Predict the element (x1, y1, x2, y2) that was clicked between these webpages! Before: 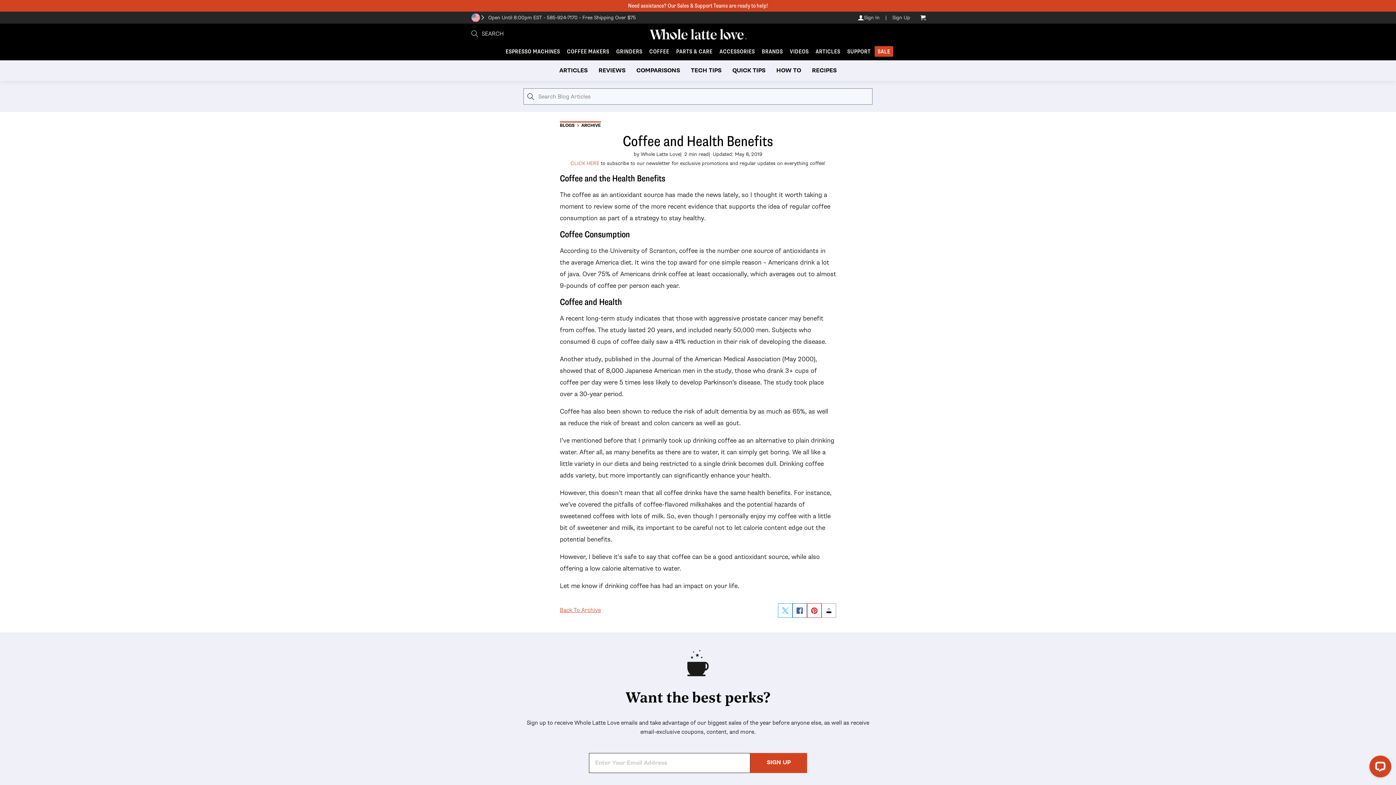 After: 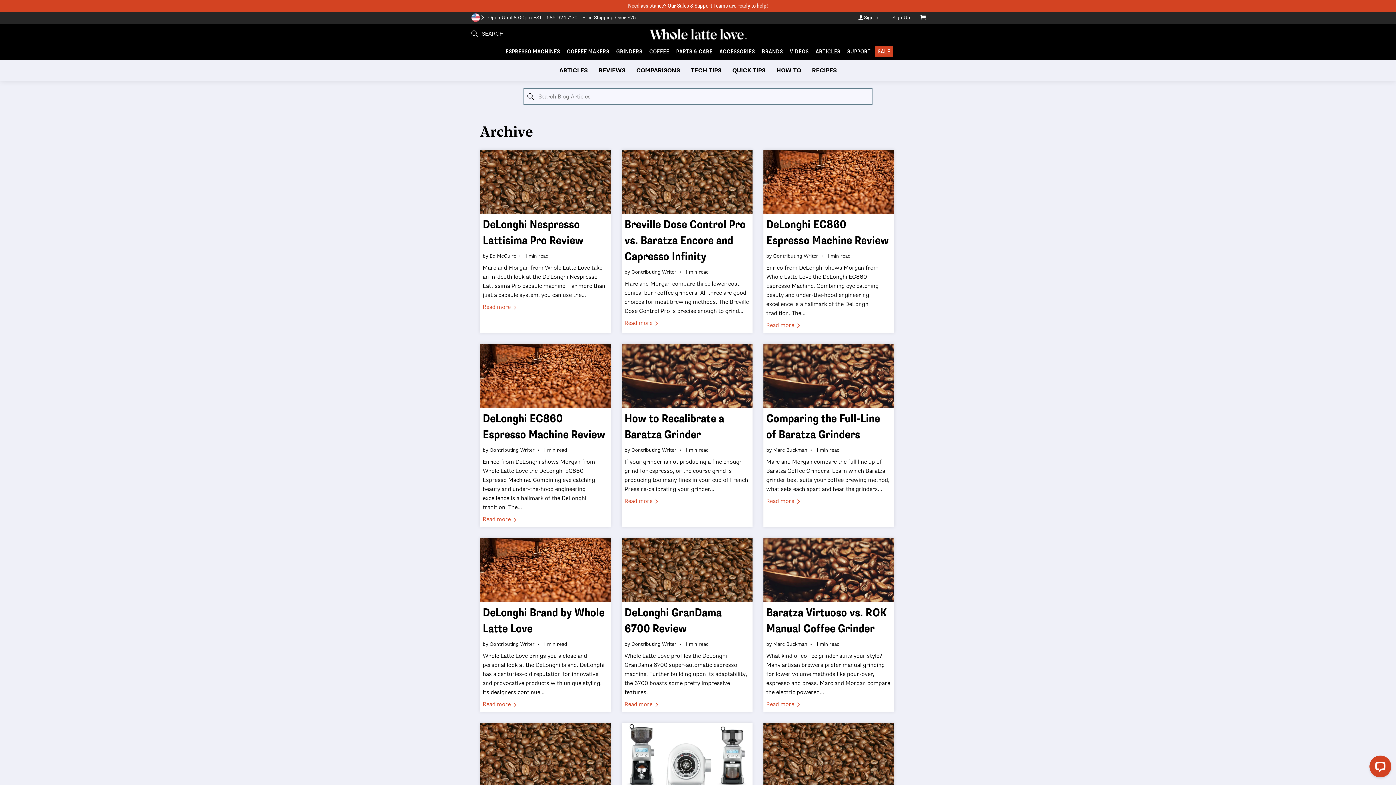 Action: bbox: (560, 606, 601, 615) label: Back To Archive